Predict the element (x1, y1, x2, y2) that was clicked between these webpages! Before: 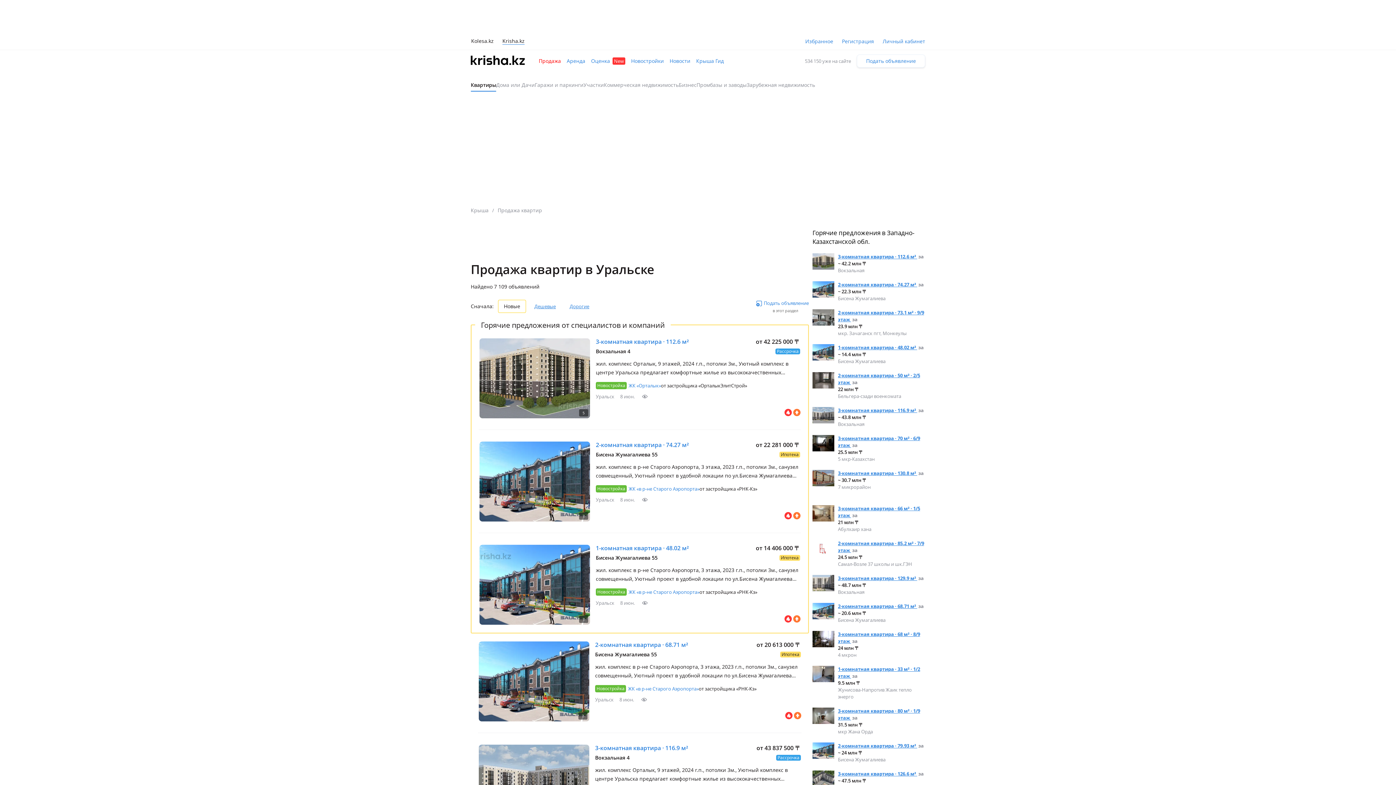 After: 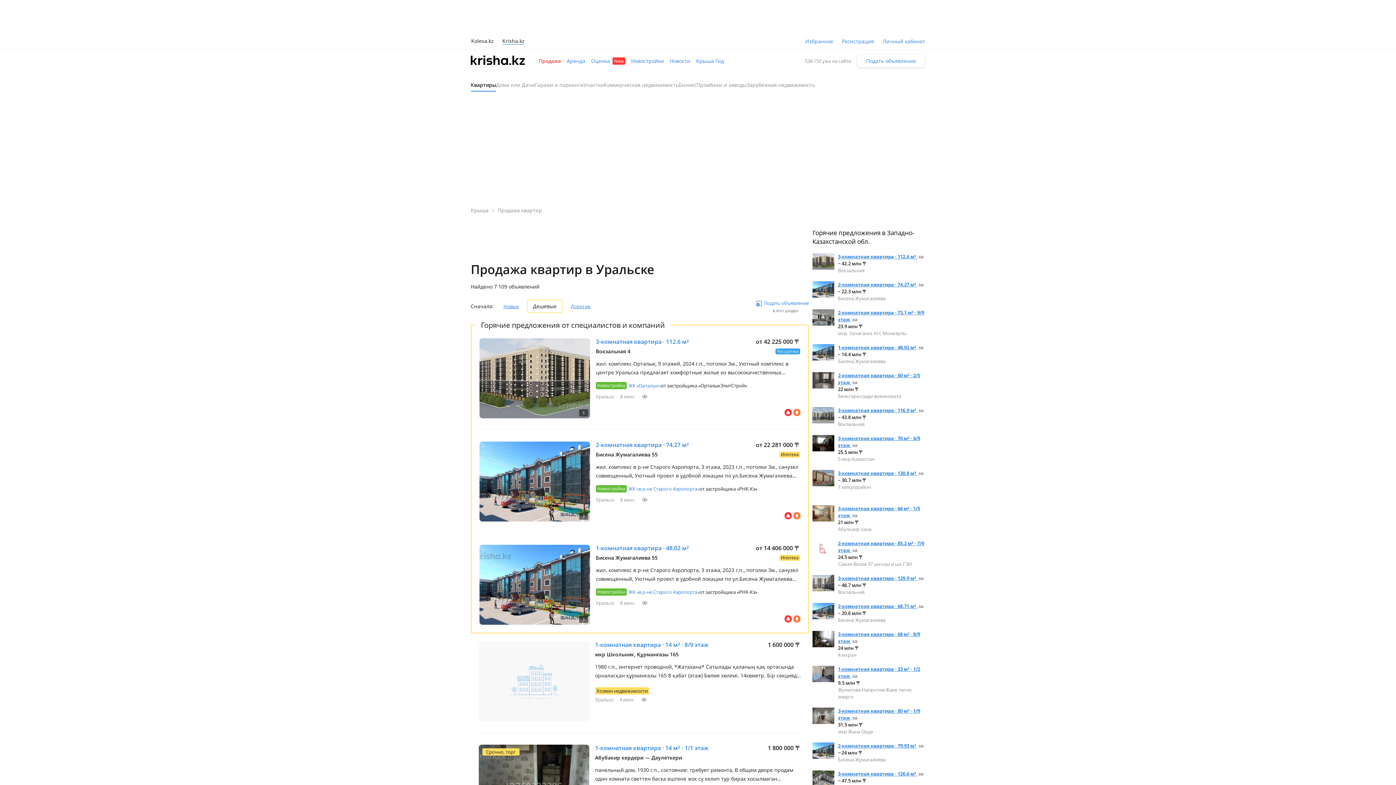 Action: label: Дешевые bbox: (529, 303, 561, 309)